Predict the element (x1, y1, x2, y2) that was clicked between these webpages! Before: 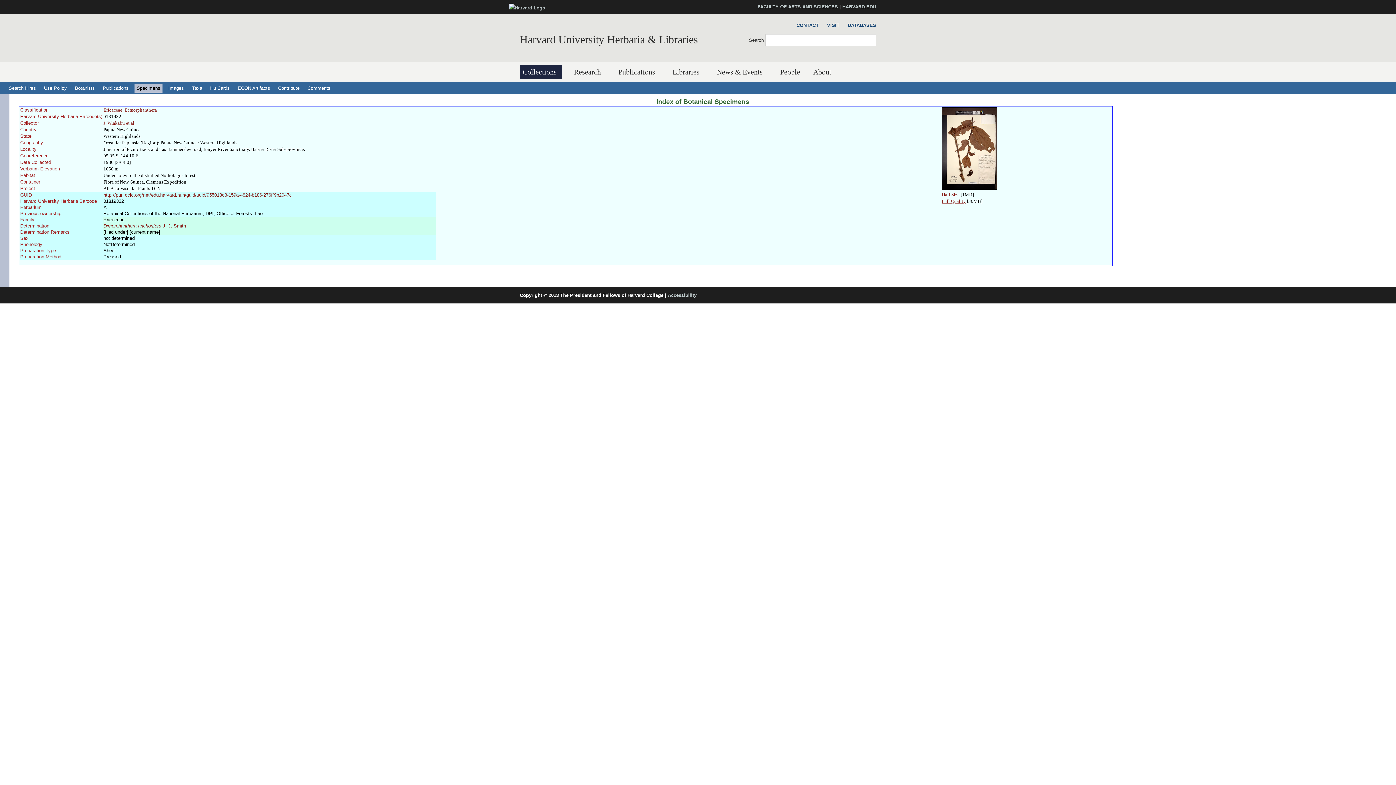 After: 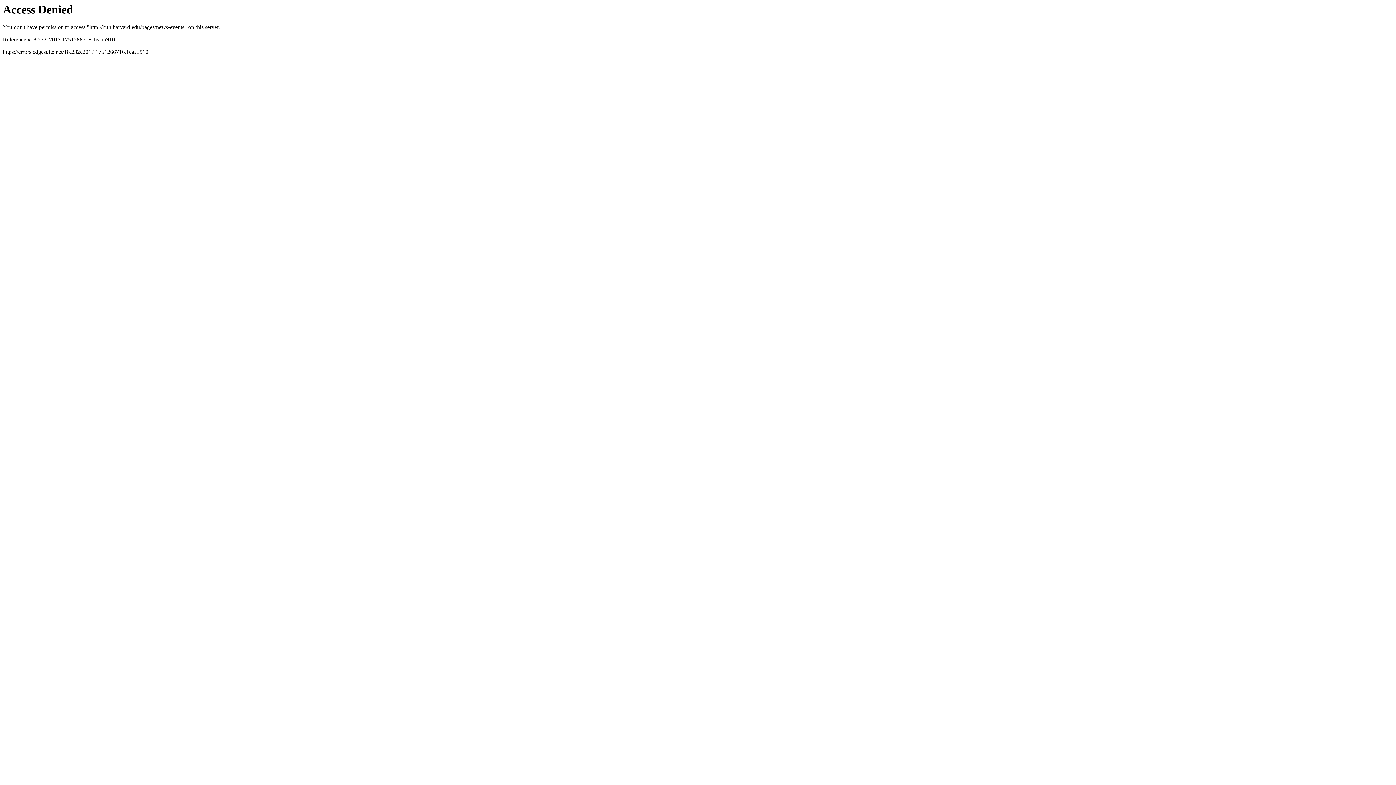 Action: label: News & Events bbox: (714, 65, 768, 79)